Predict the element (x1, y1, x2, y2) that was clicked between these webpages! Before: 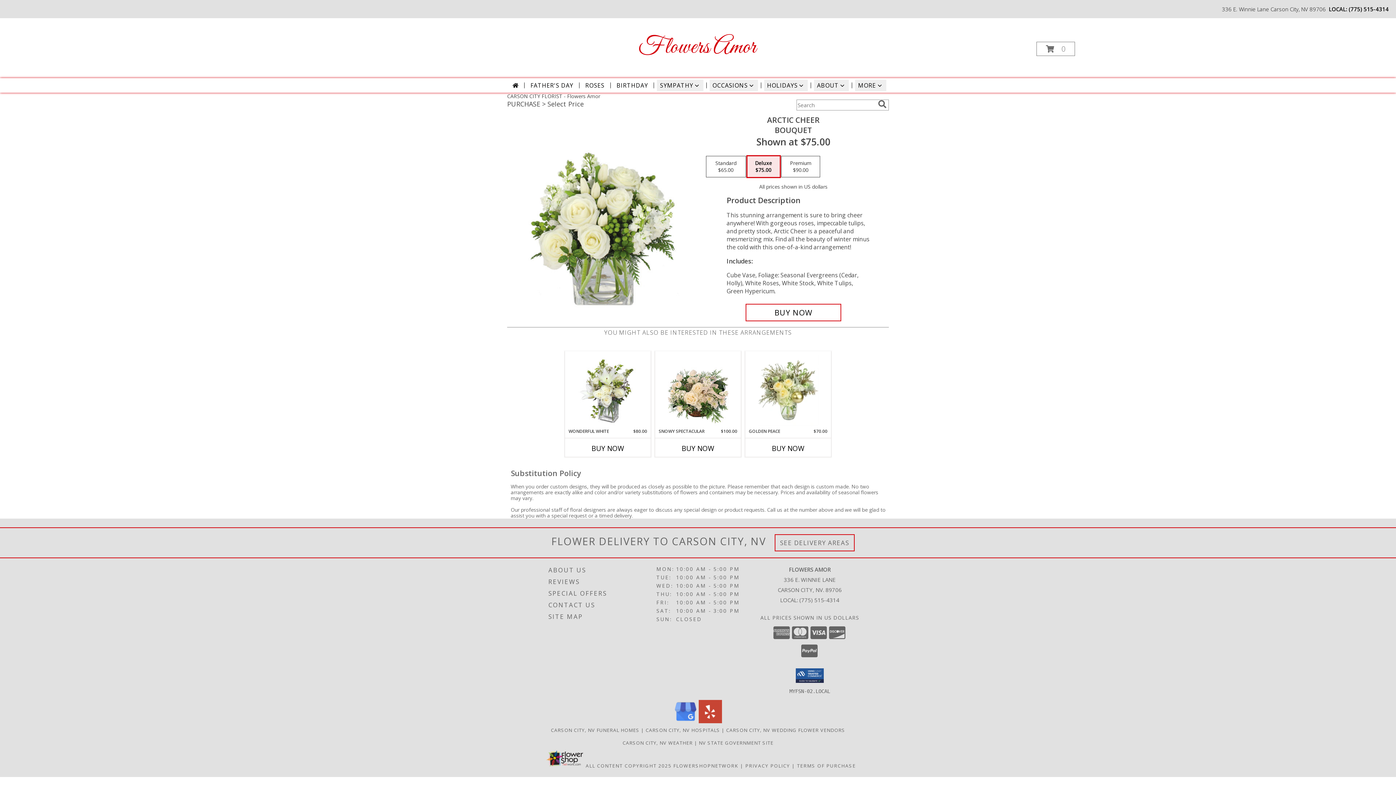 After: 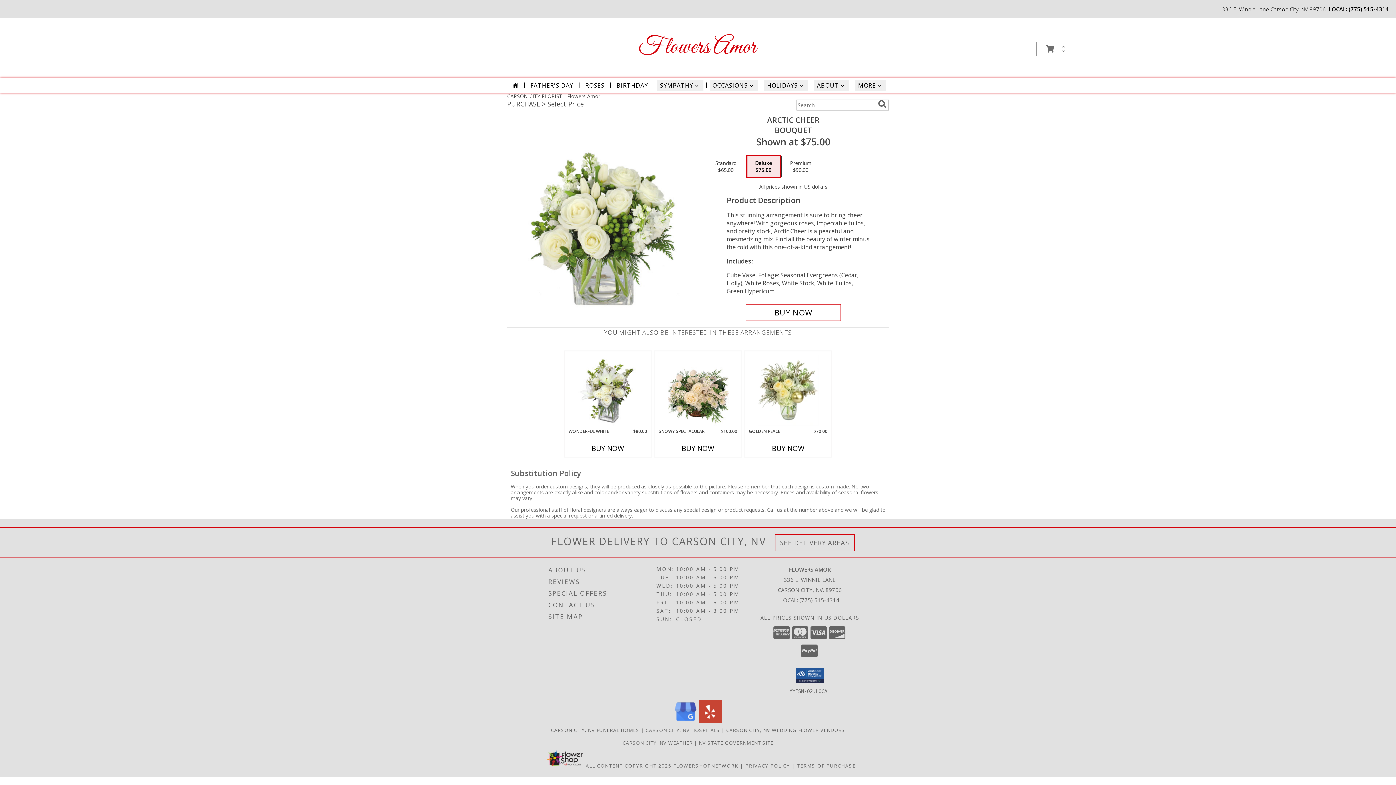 Action: label: View our Yelp bbox: (698, 718, 722, 724)